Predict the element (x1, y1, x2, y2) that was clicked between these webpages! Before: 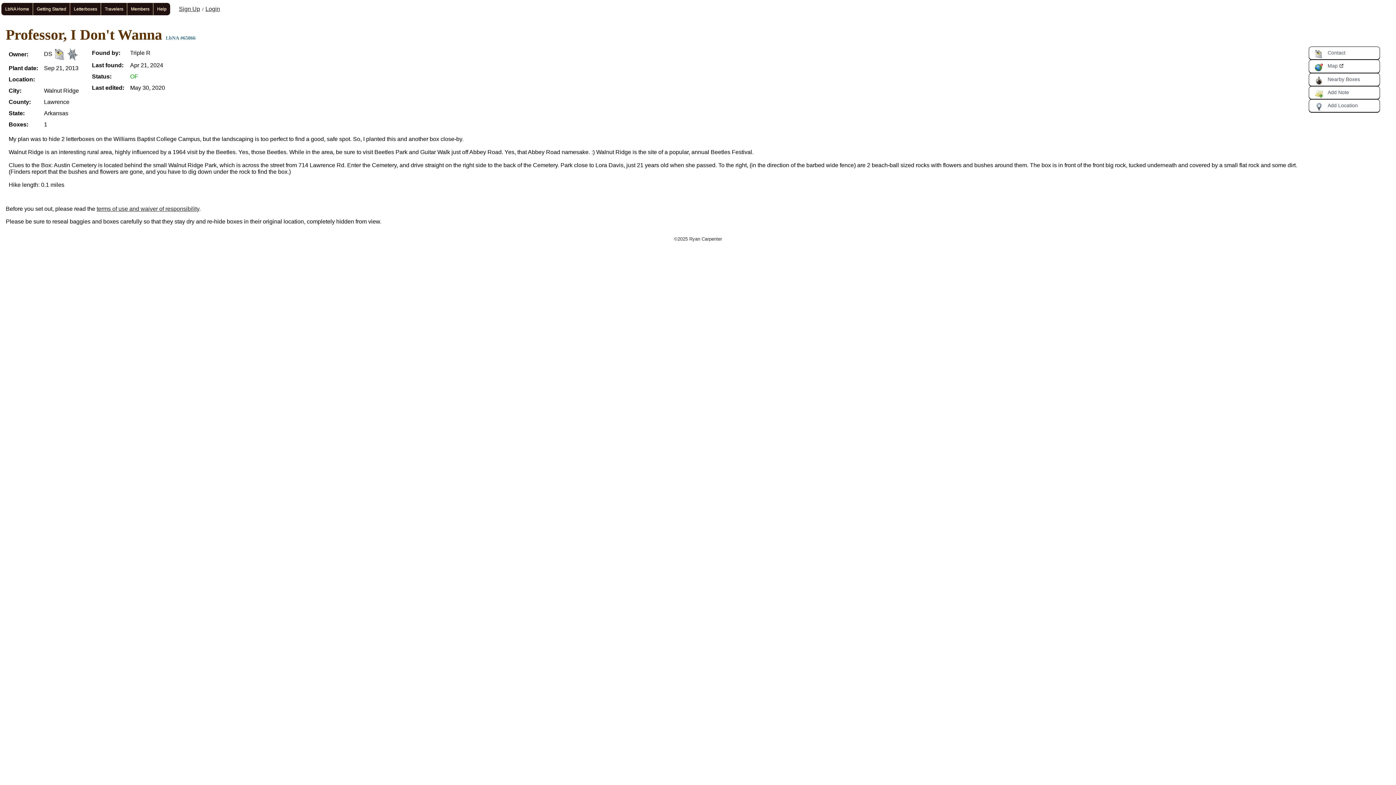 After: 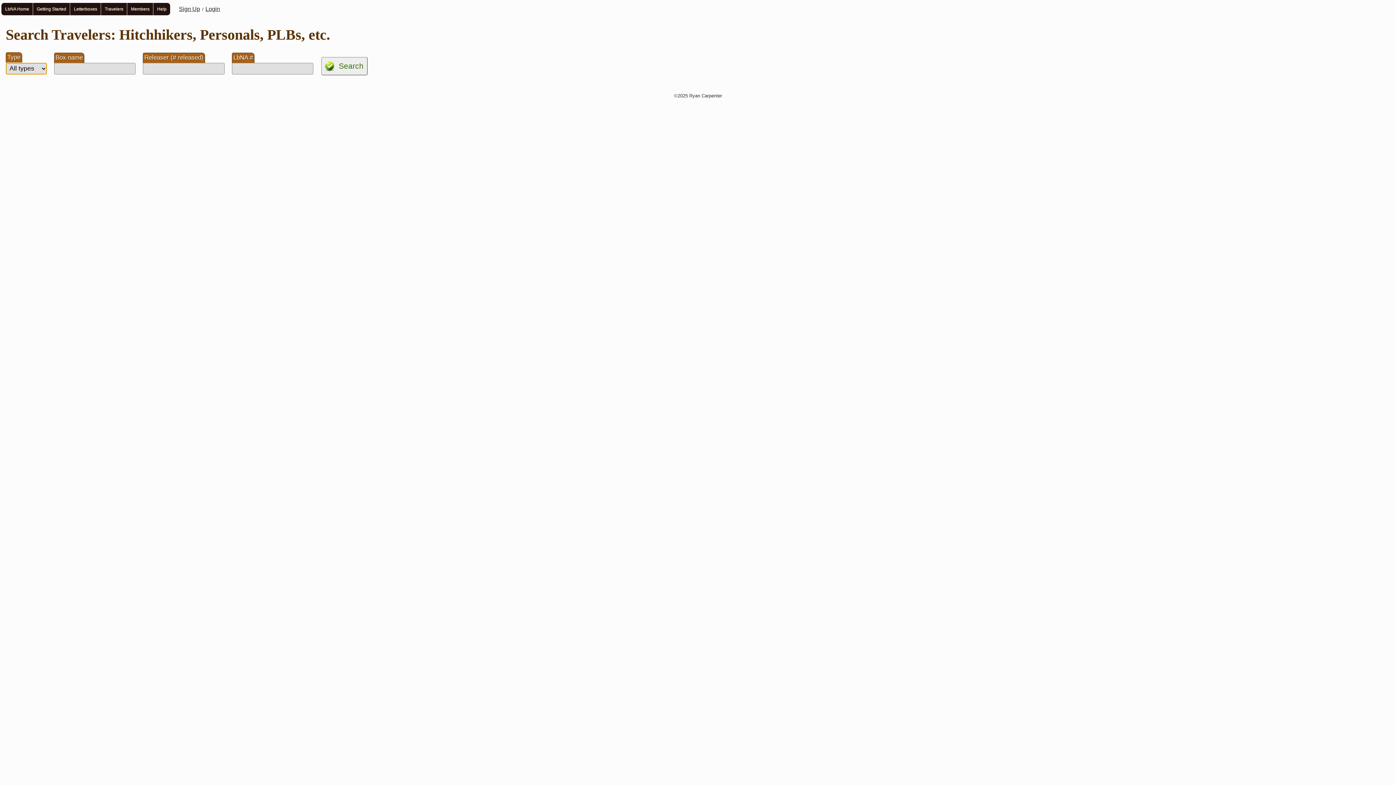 Action: bbox: (100, 2, 126, 15) label: Travelers